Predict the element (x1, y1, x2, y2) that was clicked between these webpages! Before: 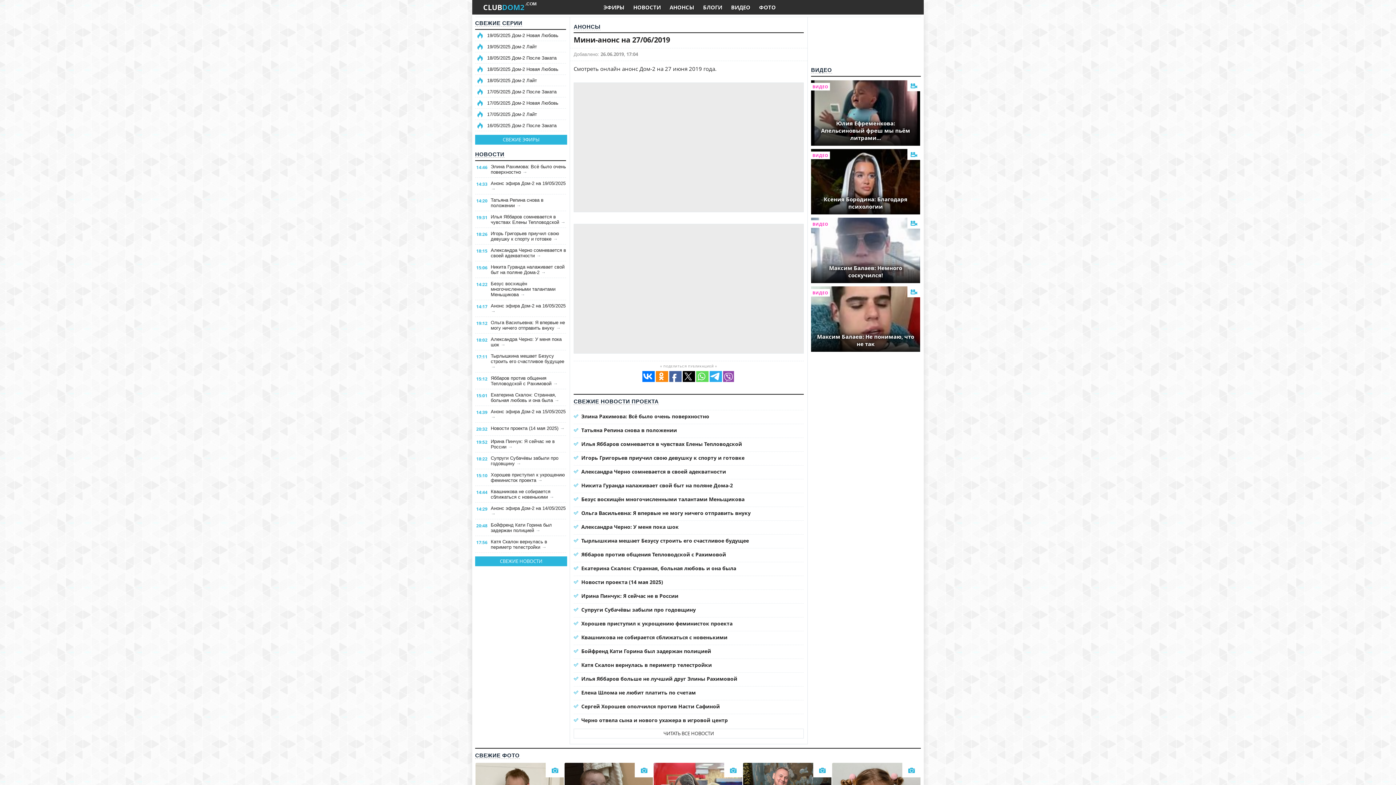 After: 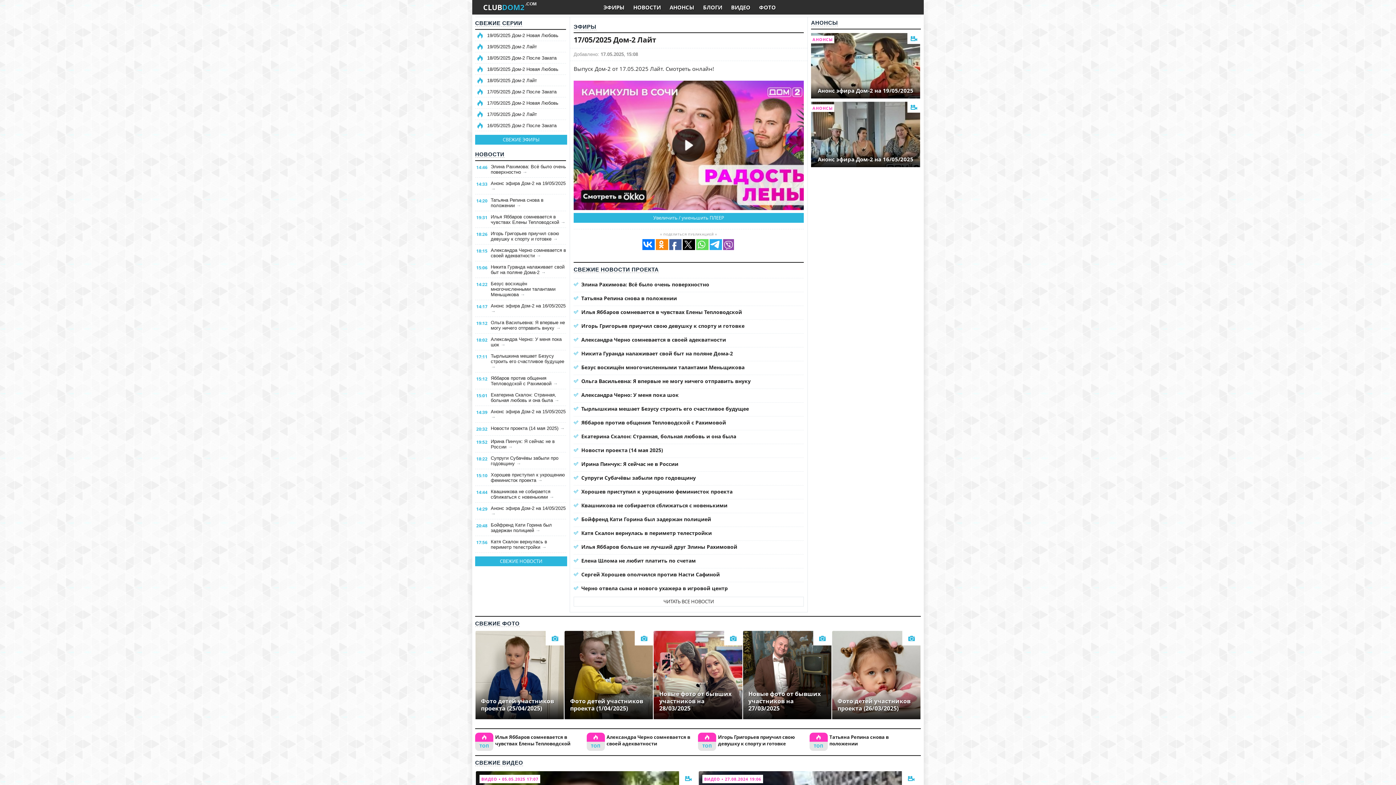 Action: bbox: (487, 111, 566, 117) label: 17/05/2025 Дом-2 Лайт